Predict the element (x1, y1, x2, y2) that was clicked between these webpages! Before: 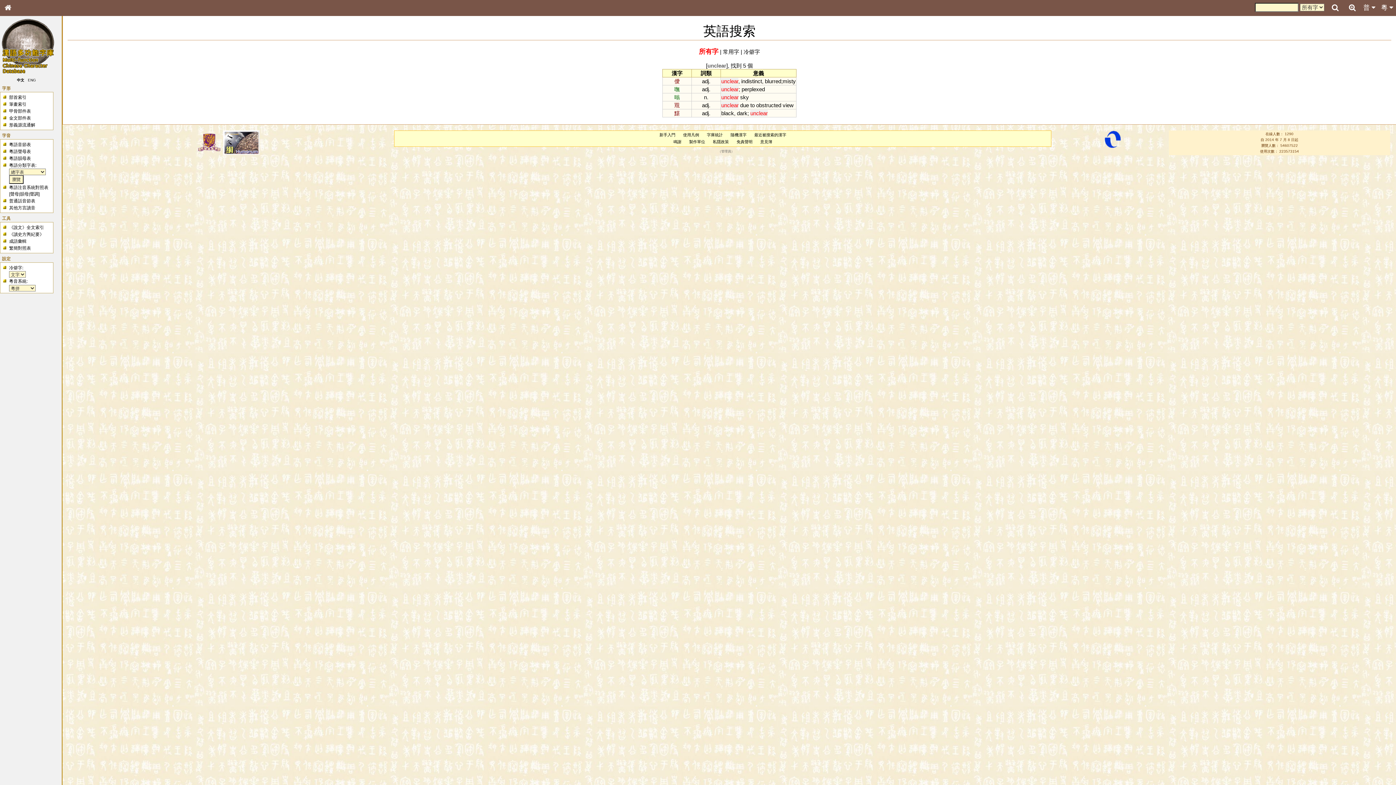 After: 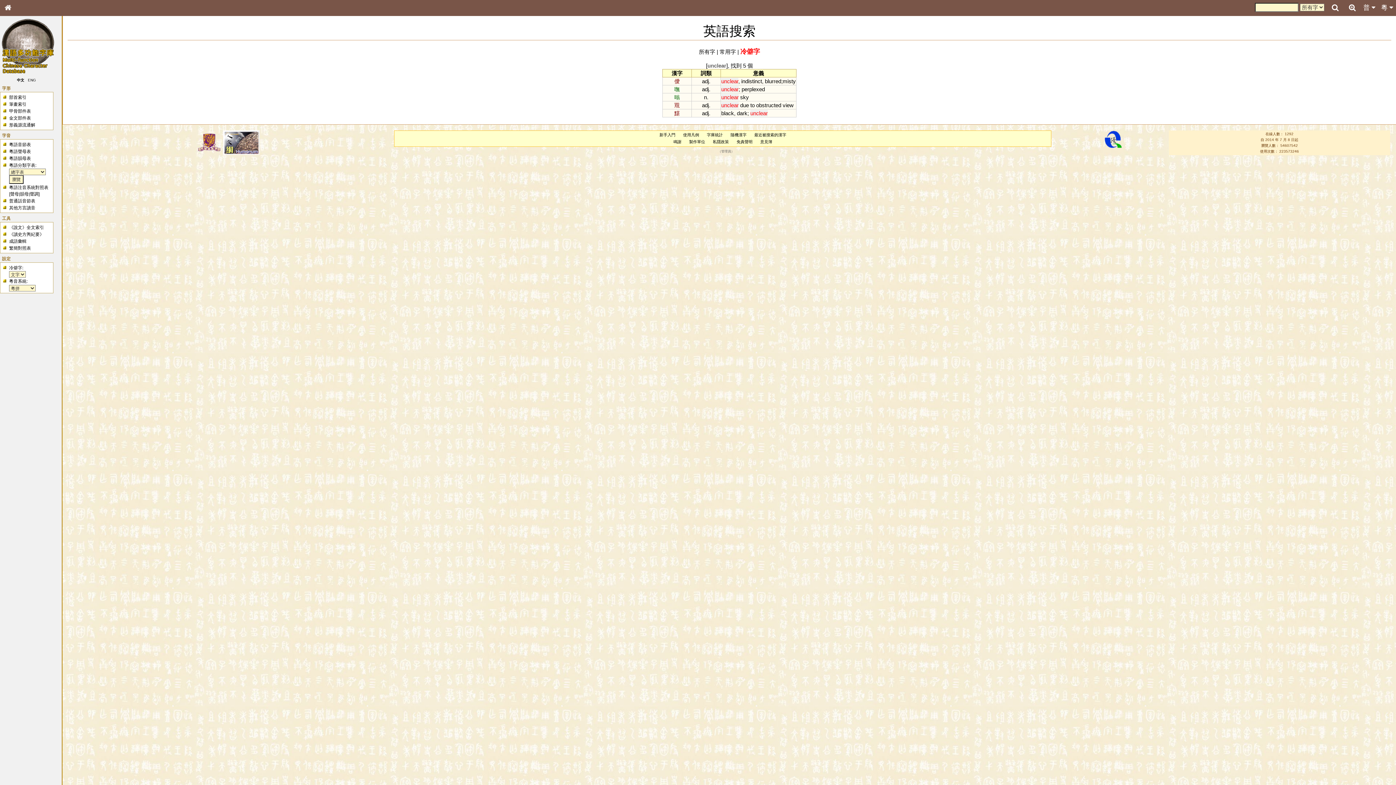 Action: bbox: (743, 48, 760, 54) label: 冷僻字